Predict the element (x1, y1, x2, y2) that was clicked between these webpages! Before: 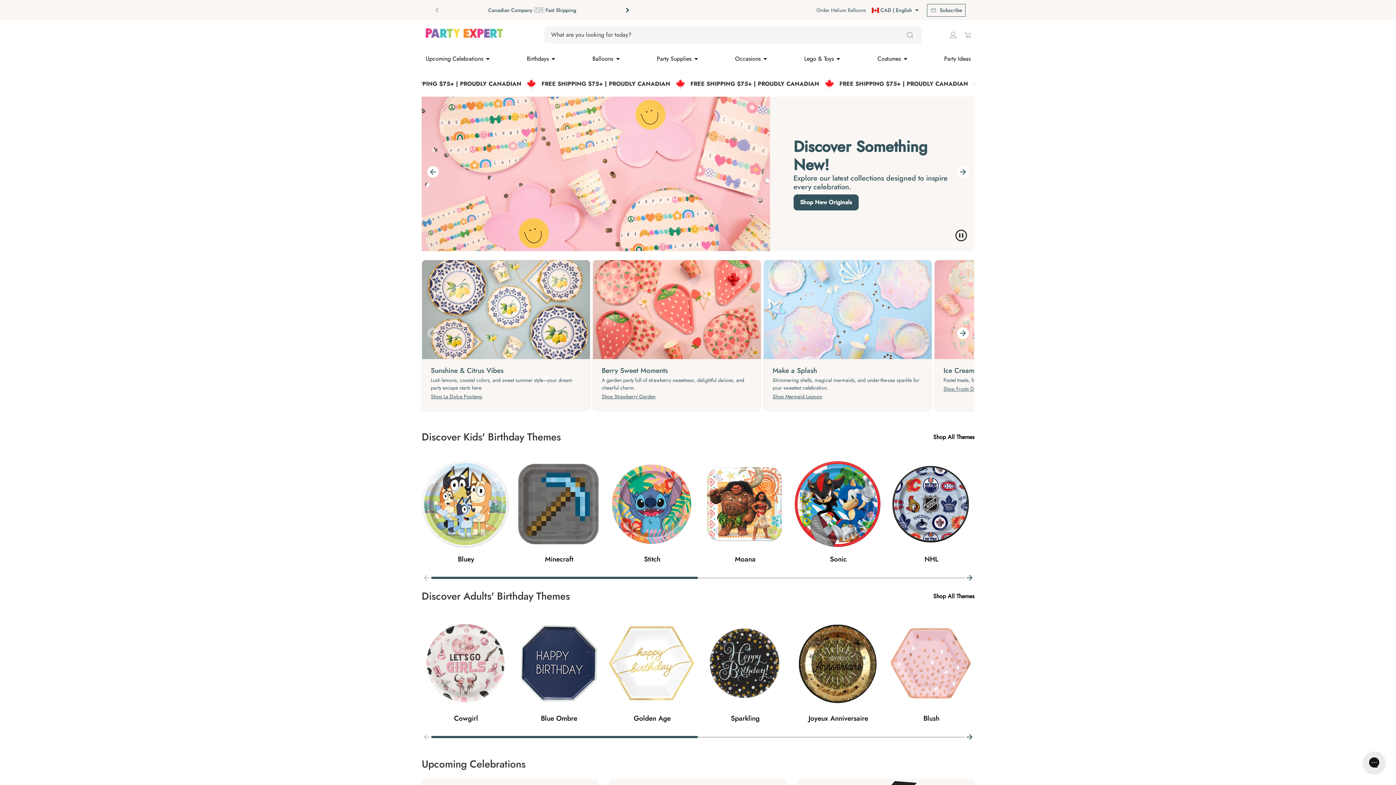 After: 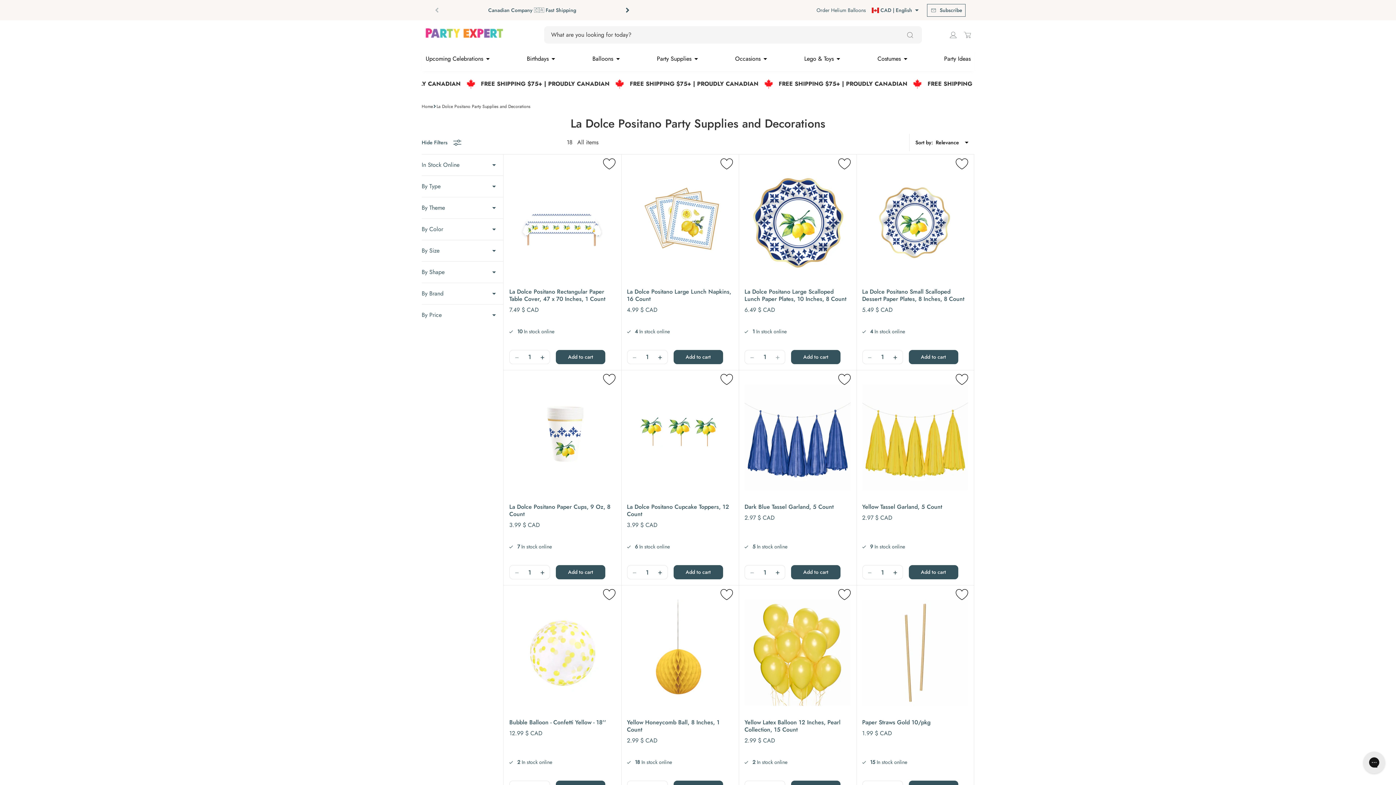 Action: bbox: (430, 392, 581, 401) label: Shop La Dolce Positano